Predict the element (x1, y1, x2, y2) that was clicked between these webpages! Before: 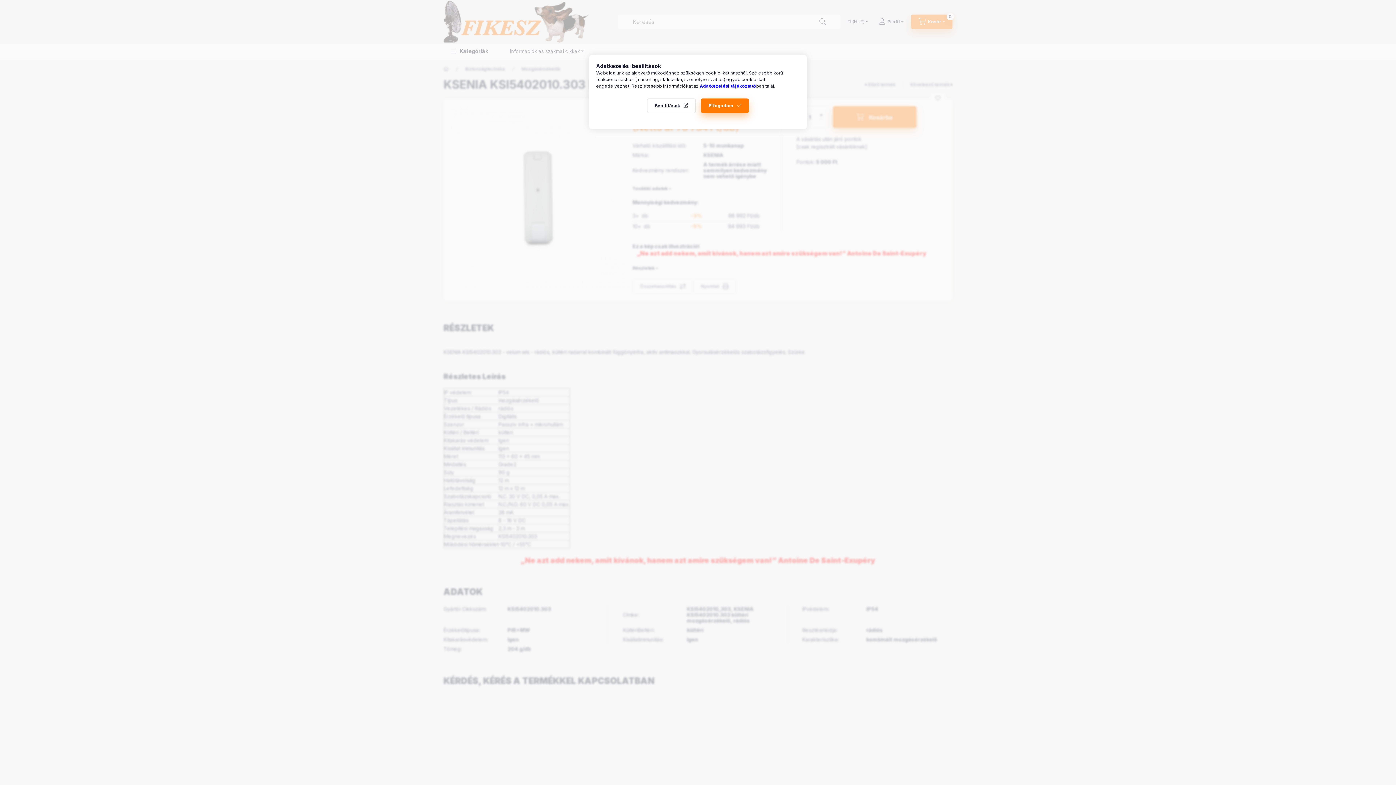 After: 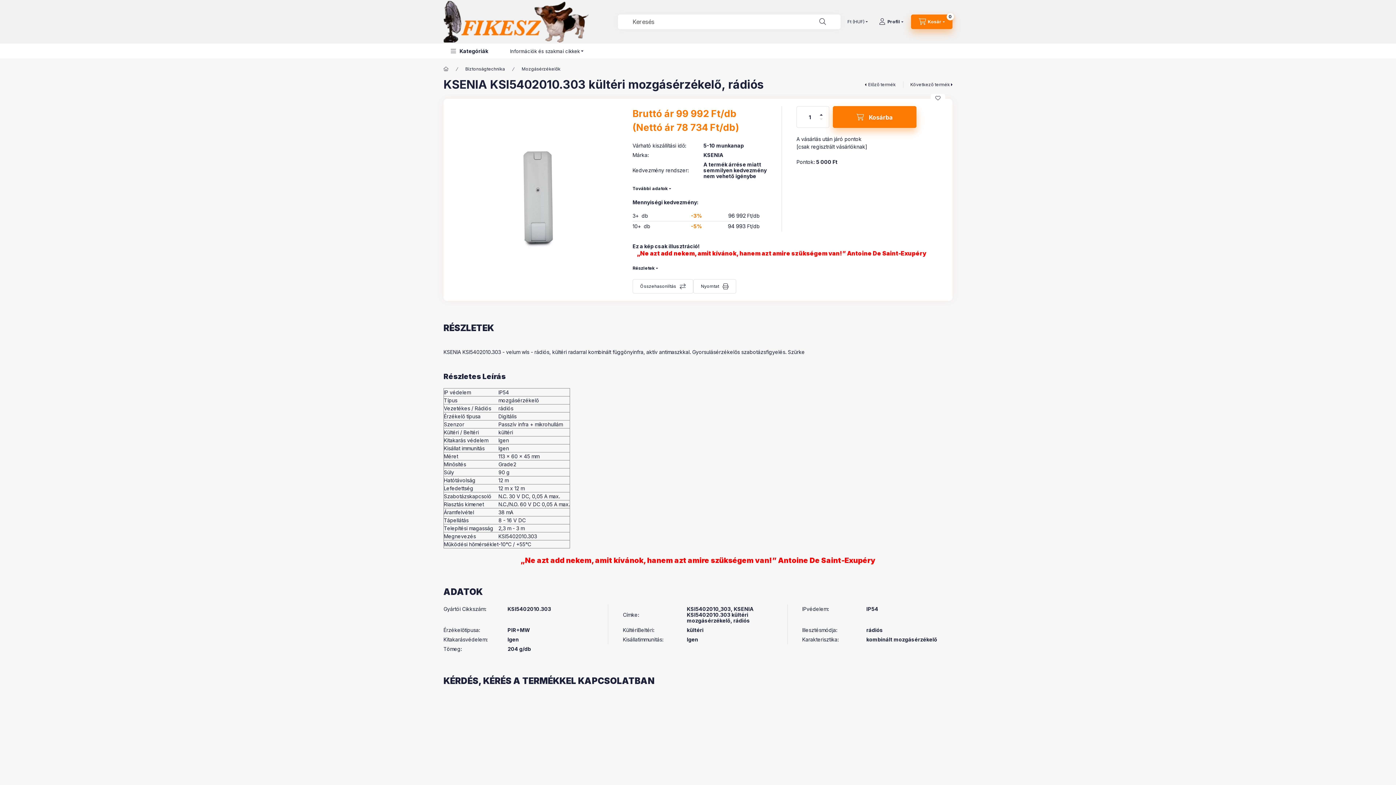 Action: label: Elfogadom bbox: (701, 98, 749, 113)